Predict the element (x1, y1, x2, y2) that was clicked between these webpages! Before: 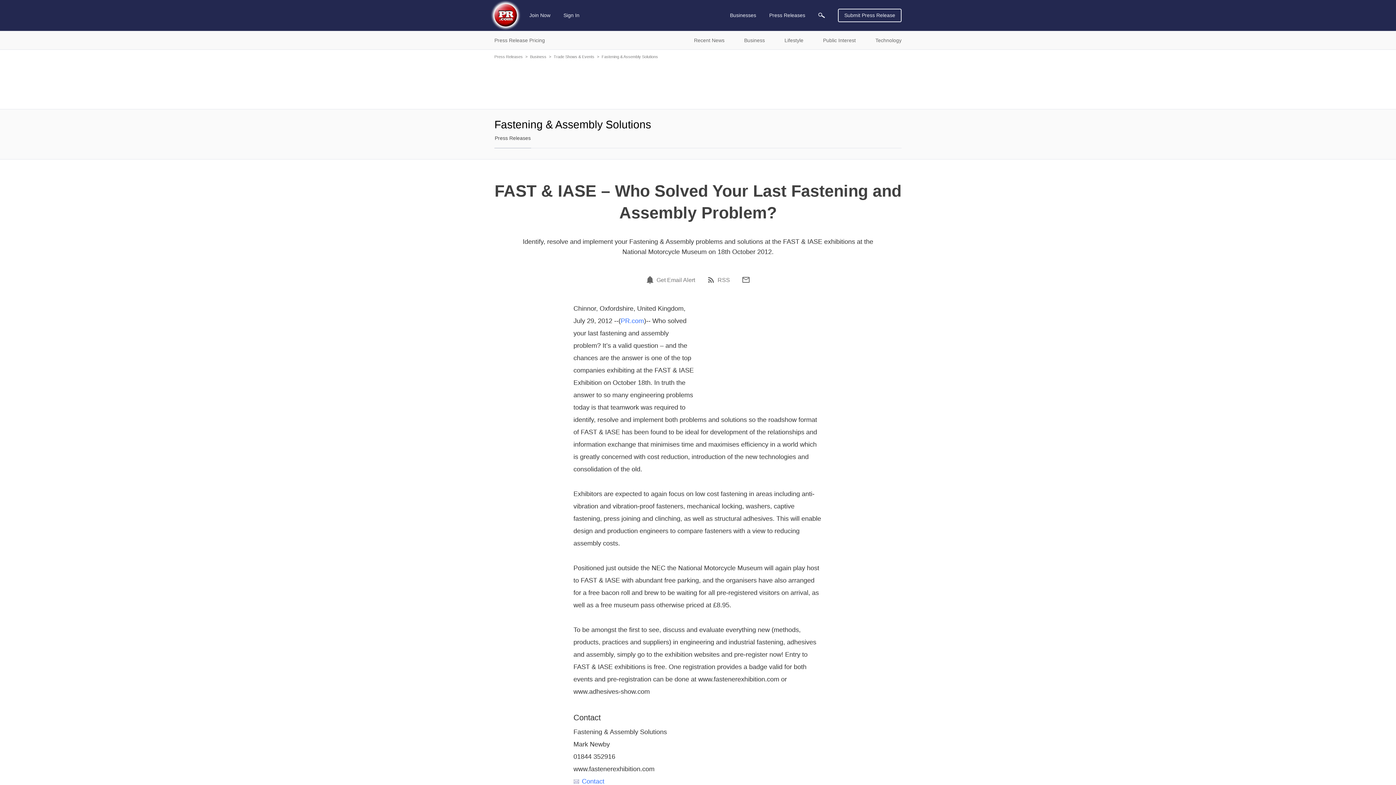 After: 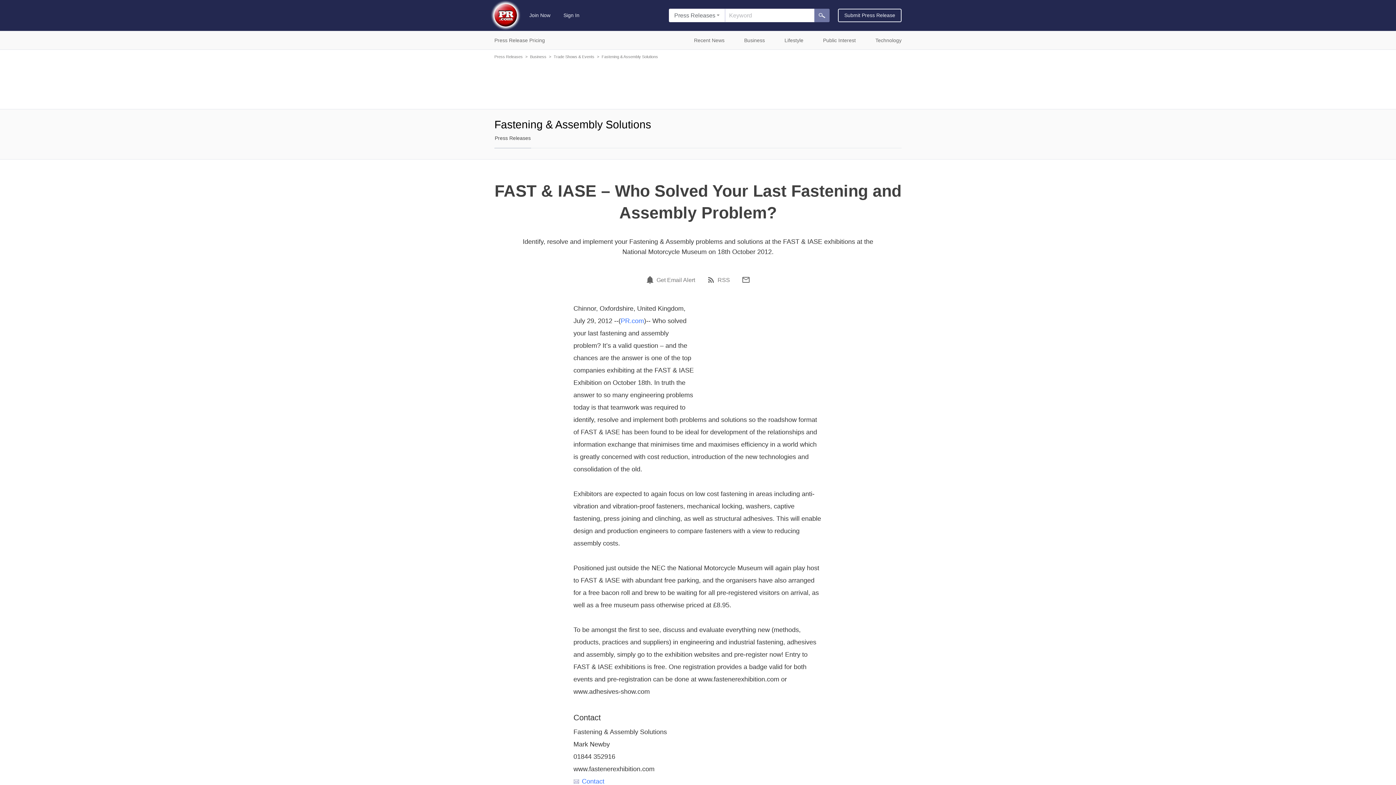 Action: bbox: (818, 12, 825, 18)